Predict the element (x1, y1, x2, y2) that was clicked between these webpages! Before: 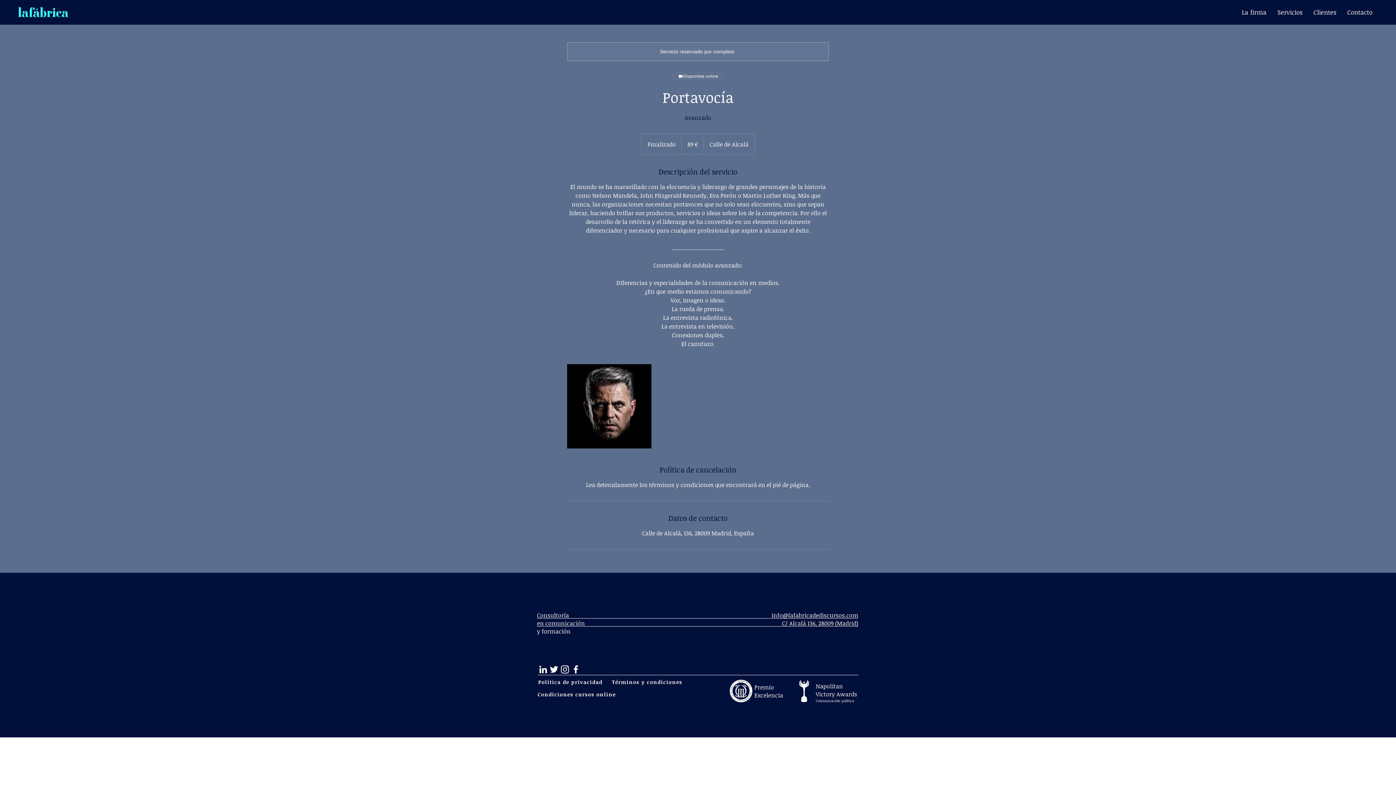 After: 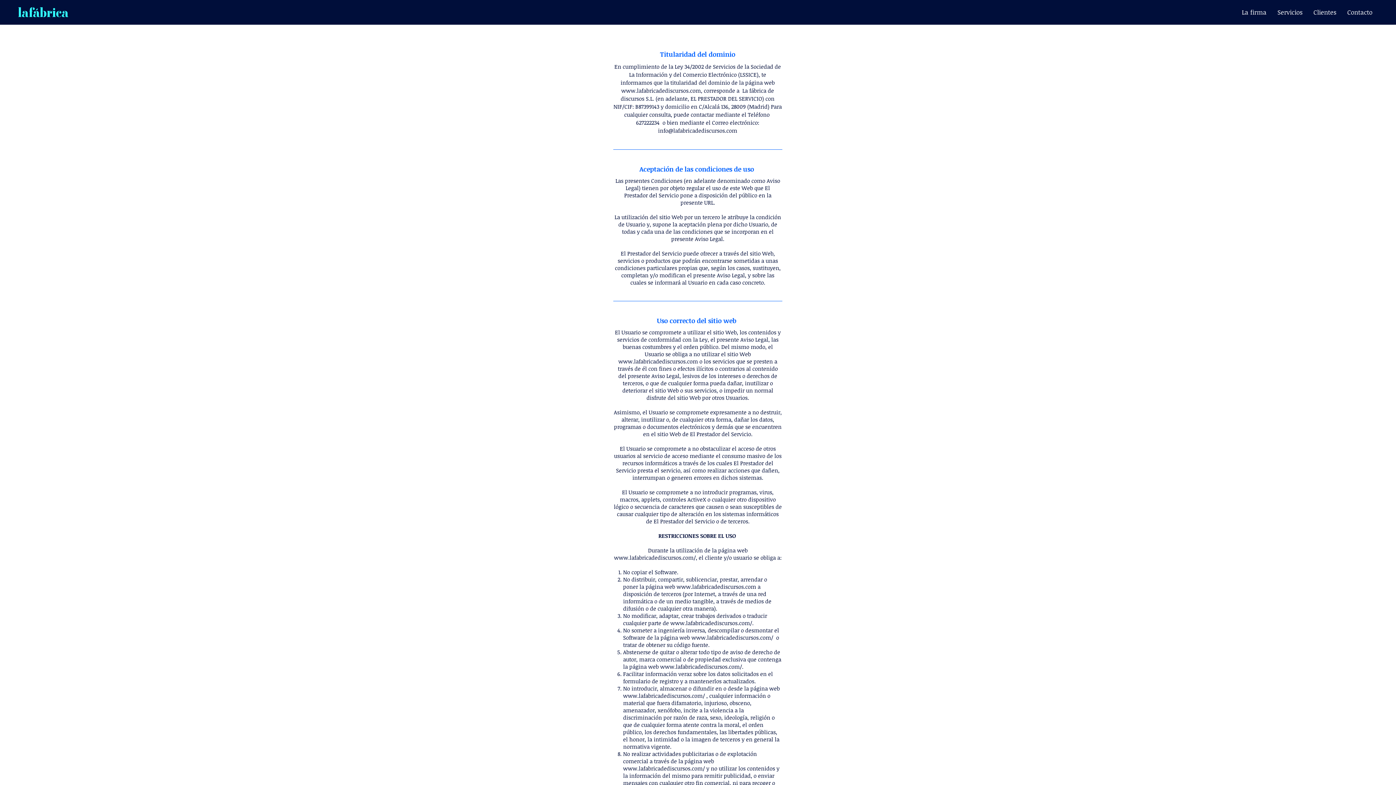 Action: label: Términos y condiciones bbox: (610, 677, 685, 686)